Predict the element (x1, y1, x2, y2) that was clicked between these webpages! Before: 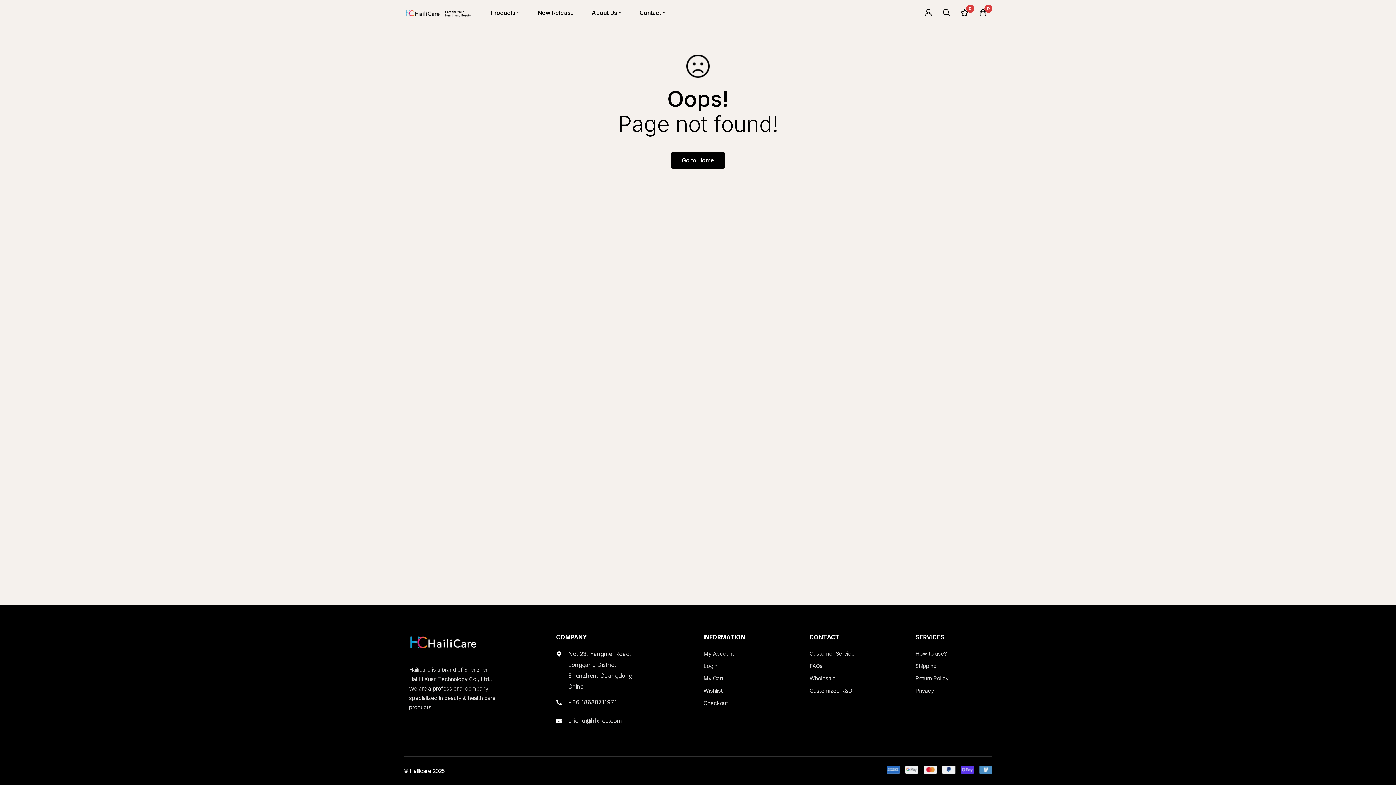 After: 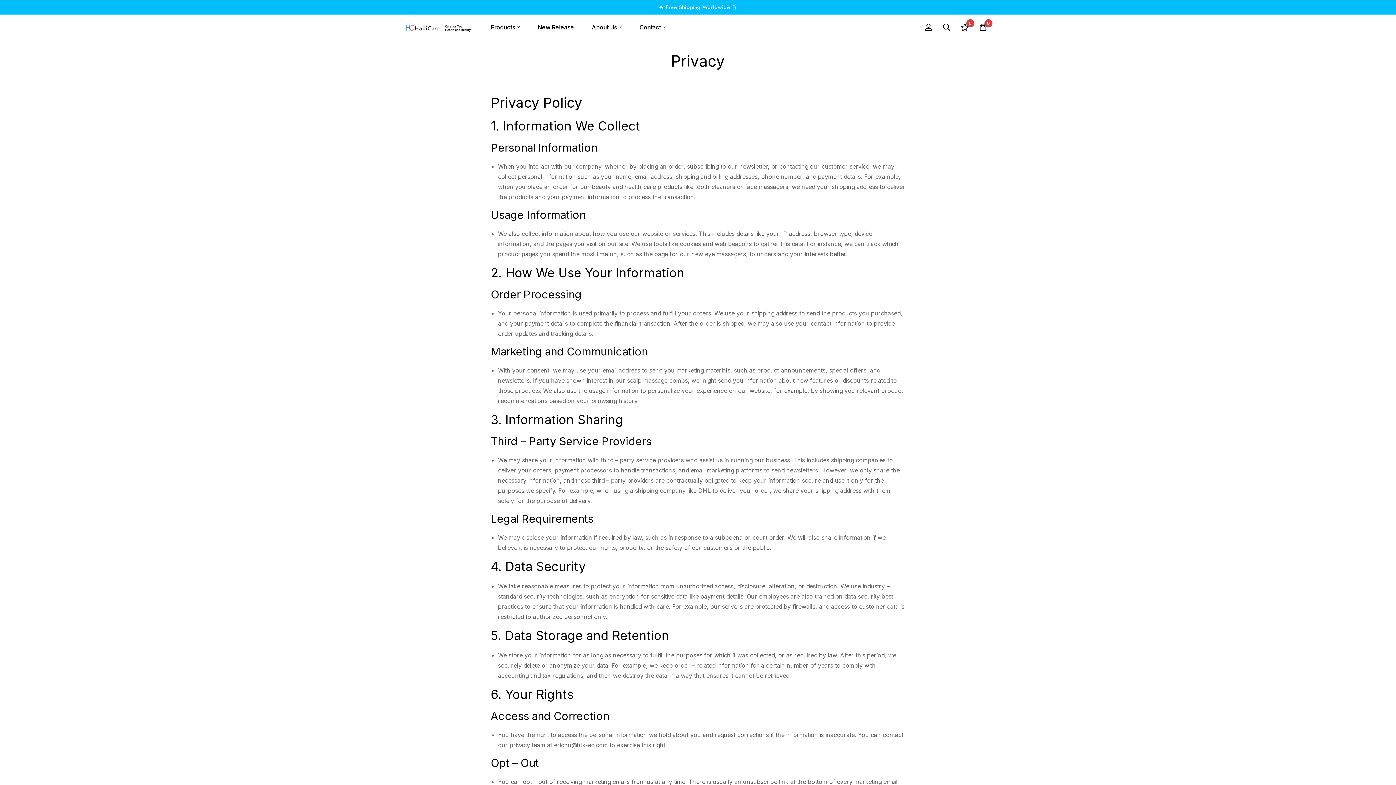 Action: label: Privacy bbox: (915, 685, 934, 696)